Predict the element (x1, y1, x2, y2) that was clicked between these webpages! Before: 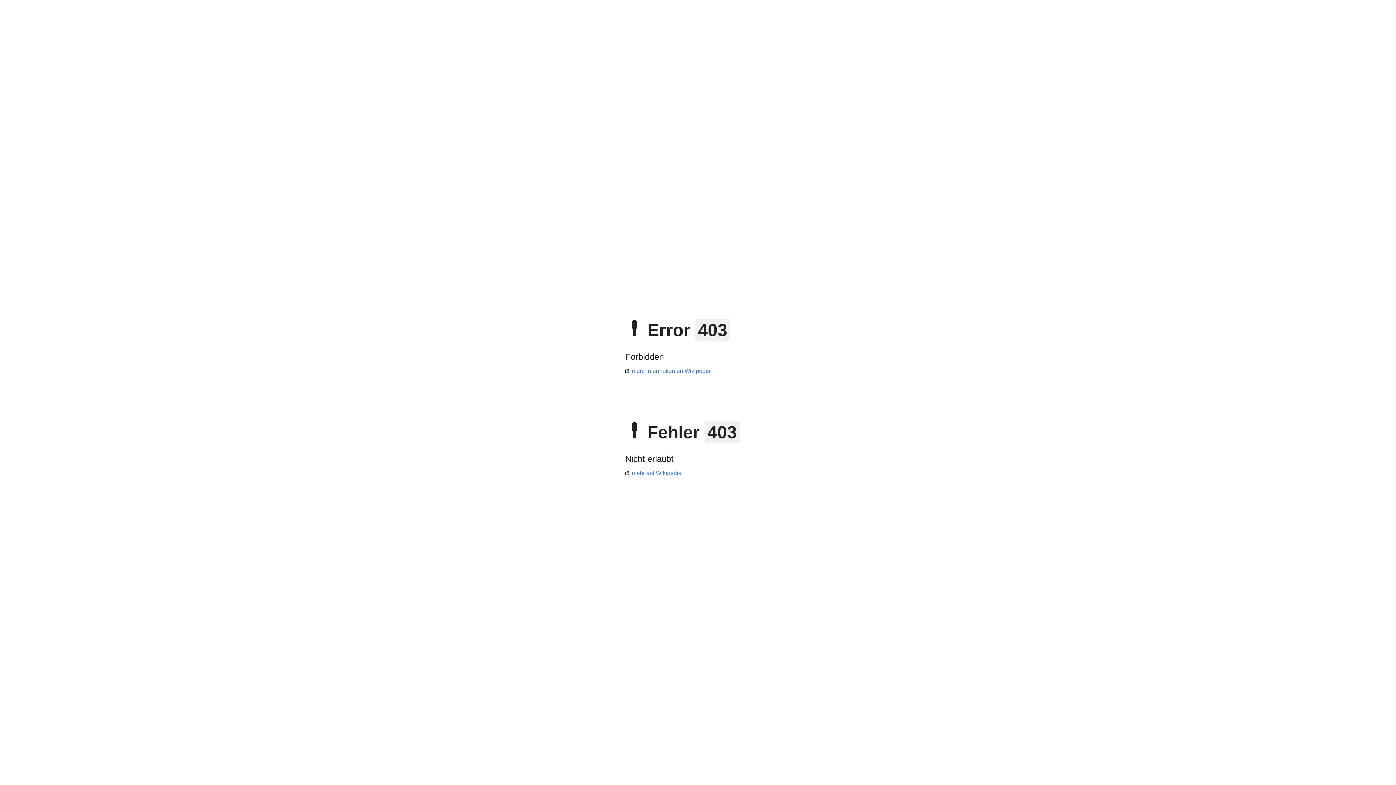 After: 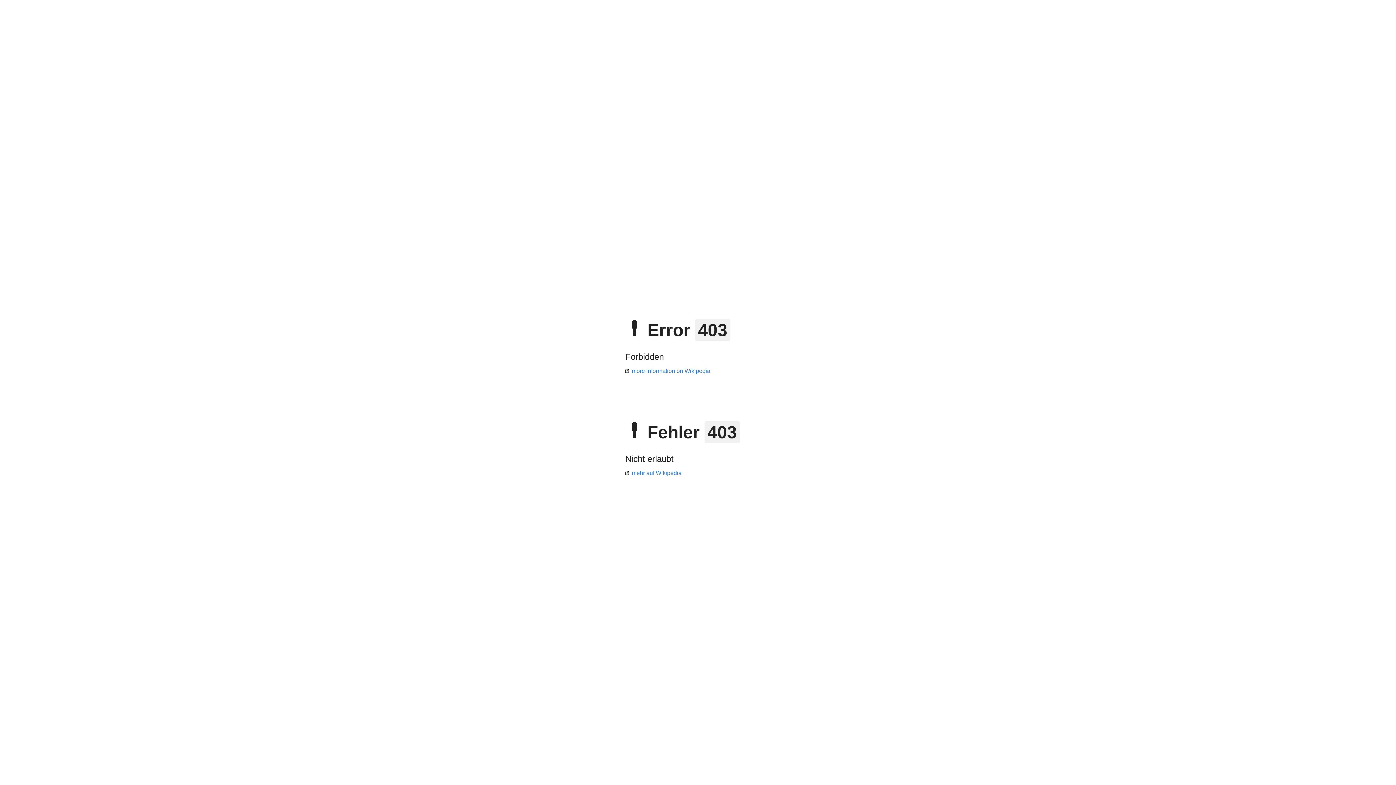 Action: label: more information on Wikipedia bbox: (625, 368, 710, 374)